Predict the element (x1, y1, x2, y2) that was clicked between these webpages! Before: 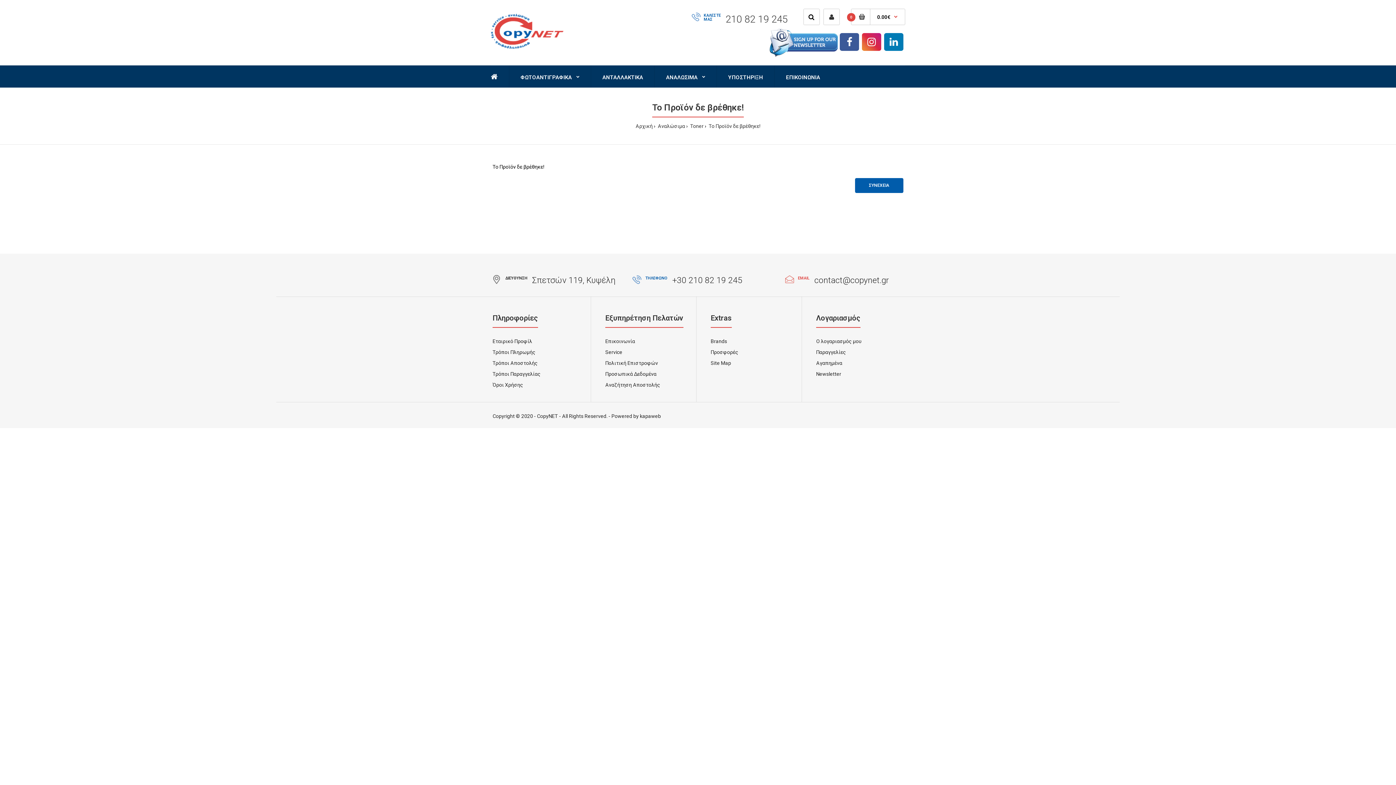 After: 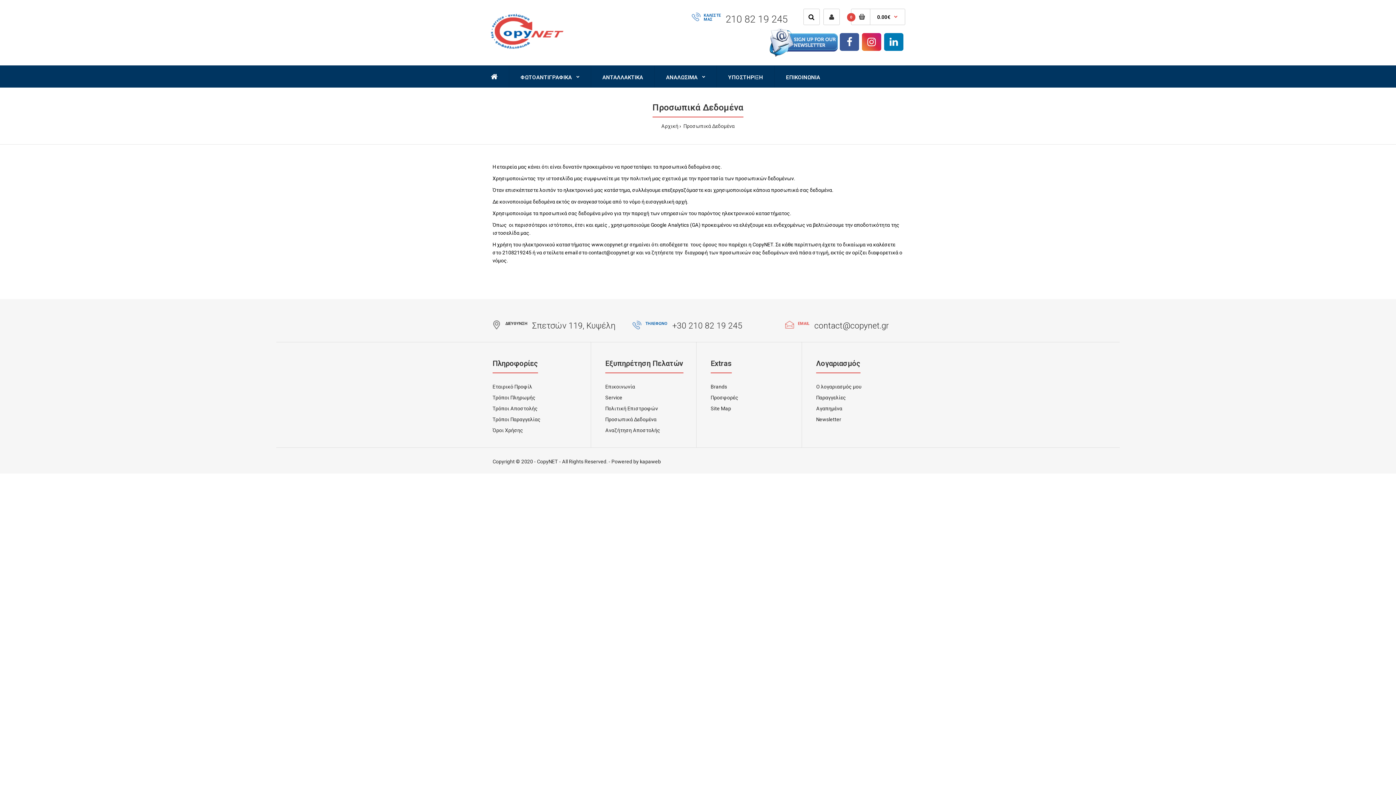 Action: label: Προσωπικά Δεδομένα bbox: (605, 371, 656, 377)